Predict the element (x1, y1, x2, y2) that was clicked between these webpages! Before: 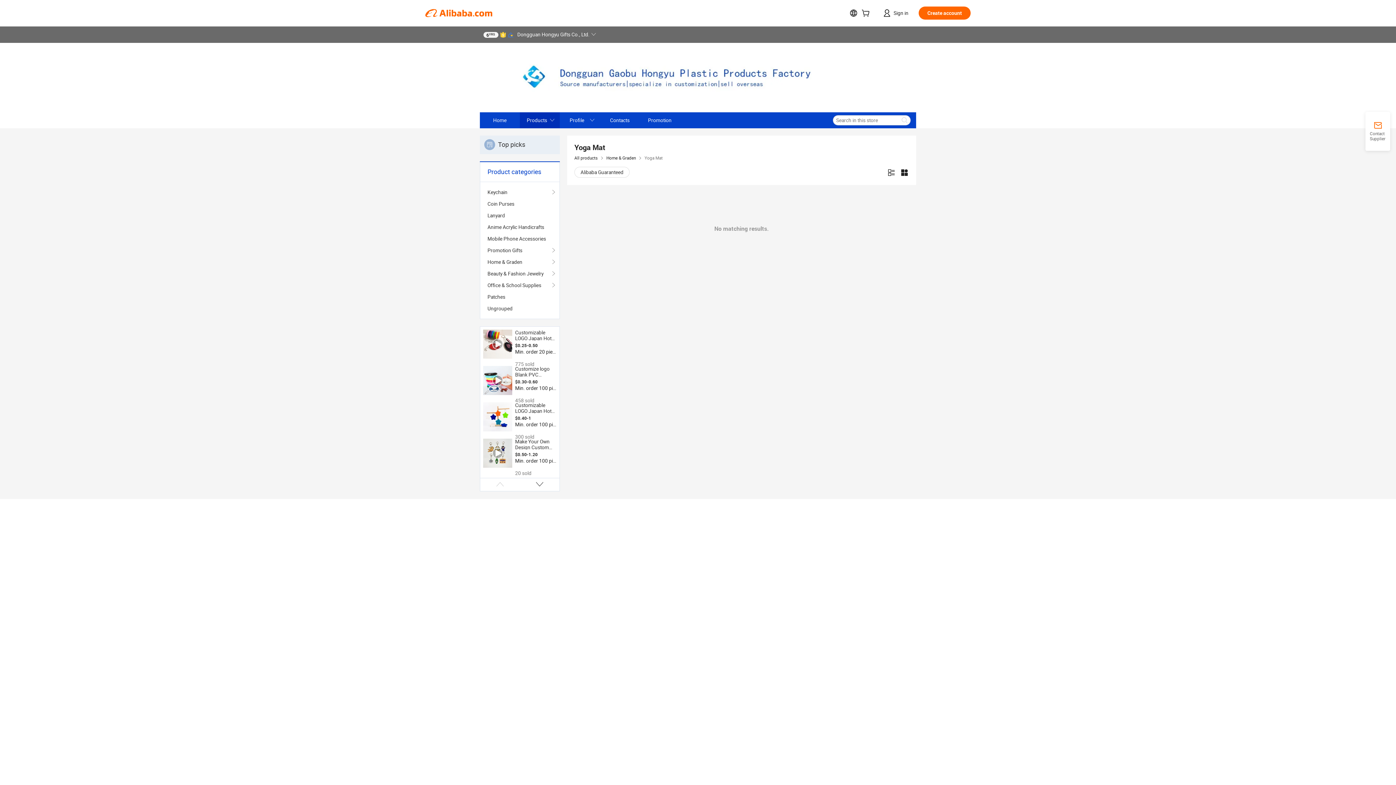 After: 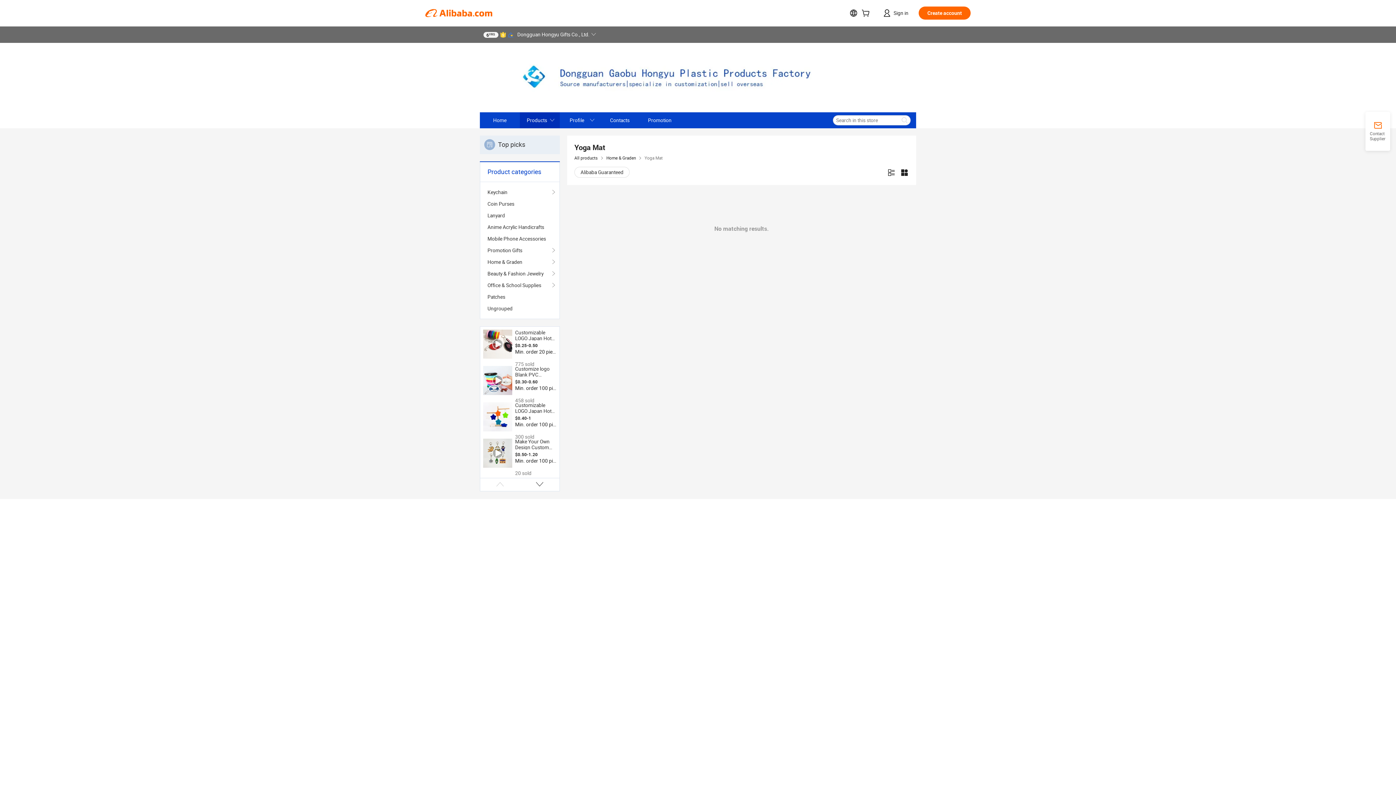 Action: bbox: (508, 31, 513, 37)